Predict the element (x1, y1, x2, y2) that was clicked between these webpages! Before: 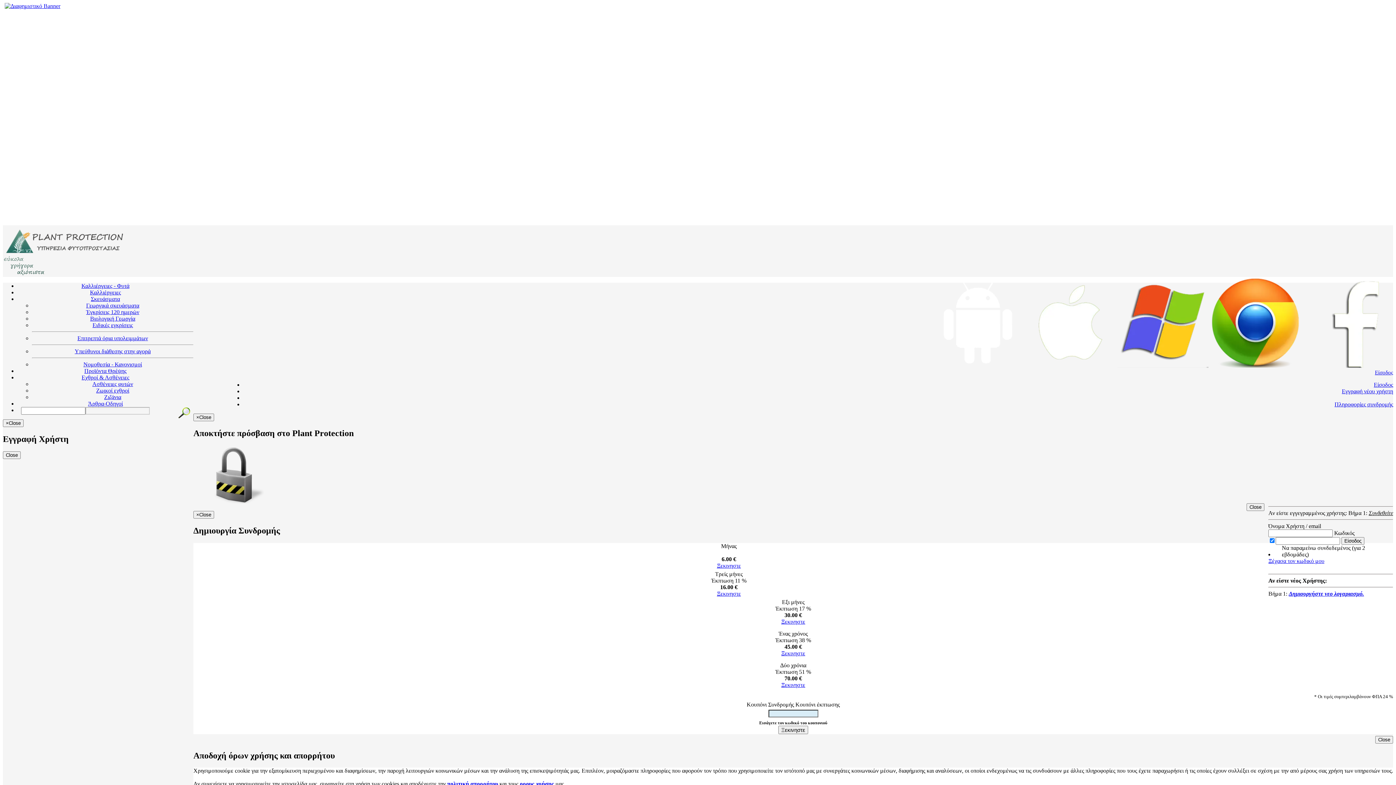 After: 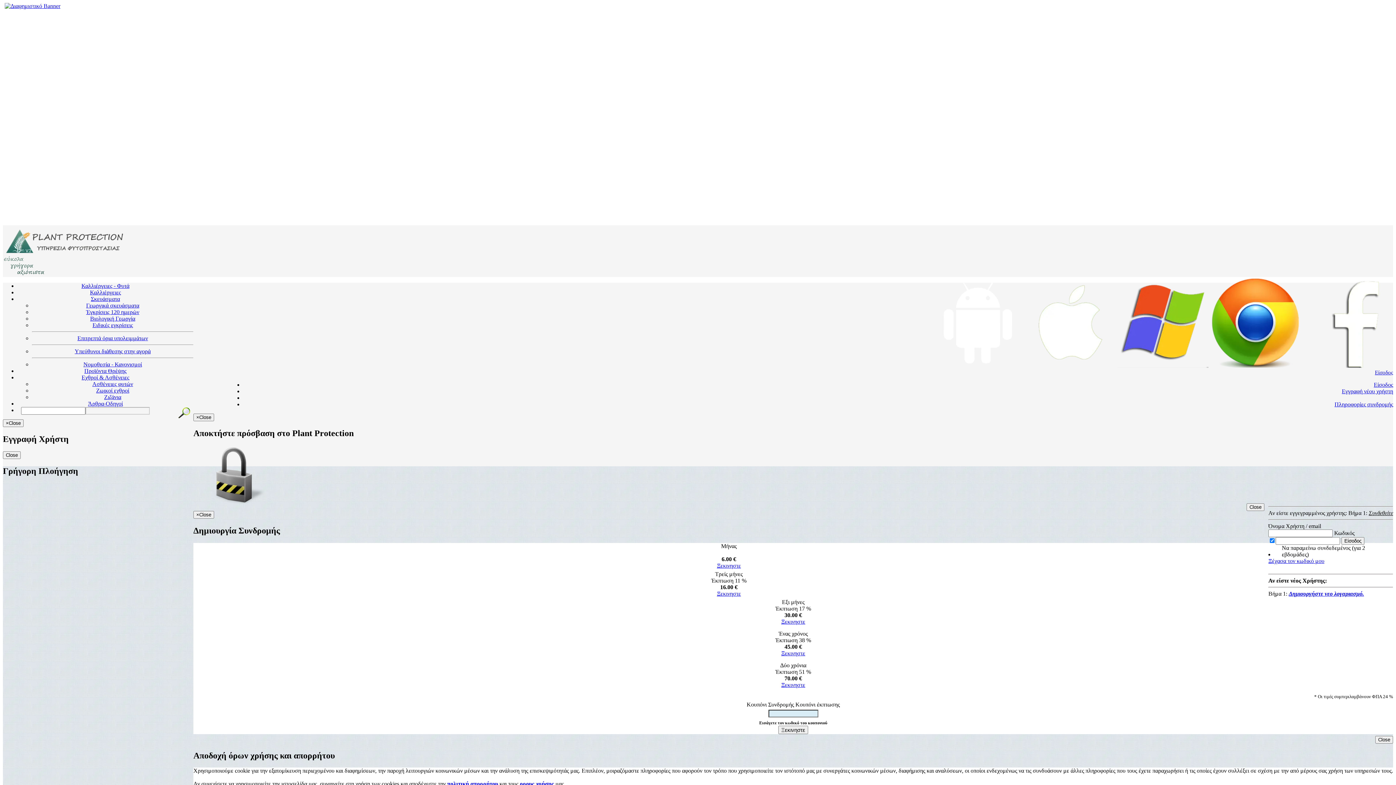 Action: bbox: (1117, 362, 1208, 369)